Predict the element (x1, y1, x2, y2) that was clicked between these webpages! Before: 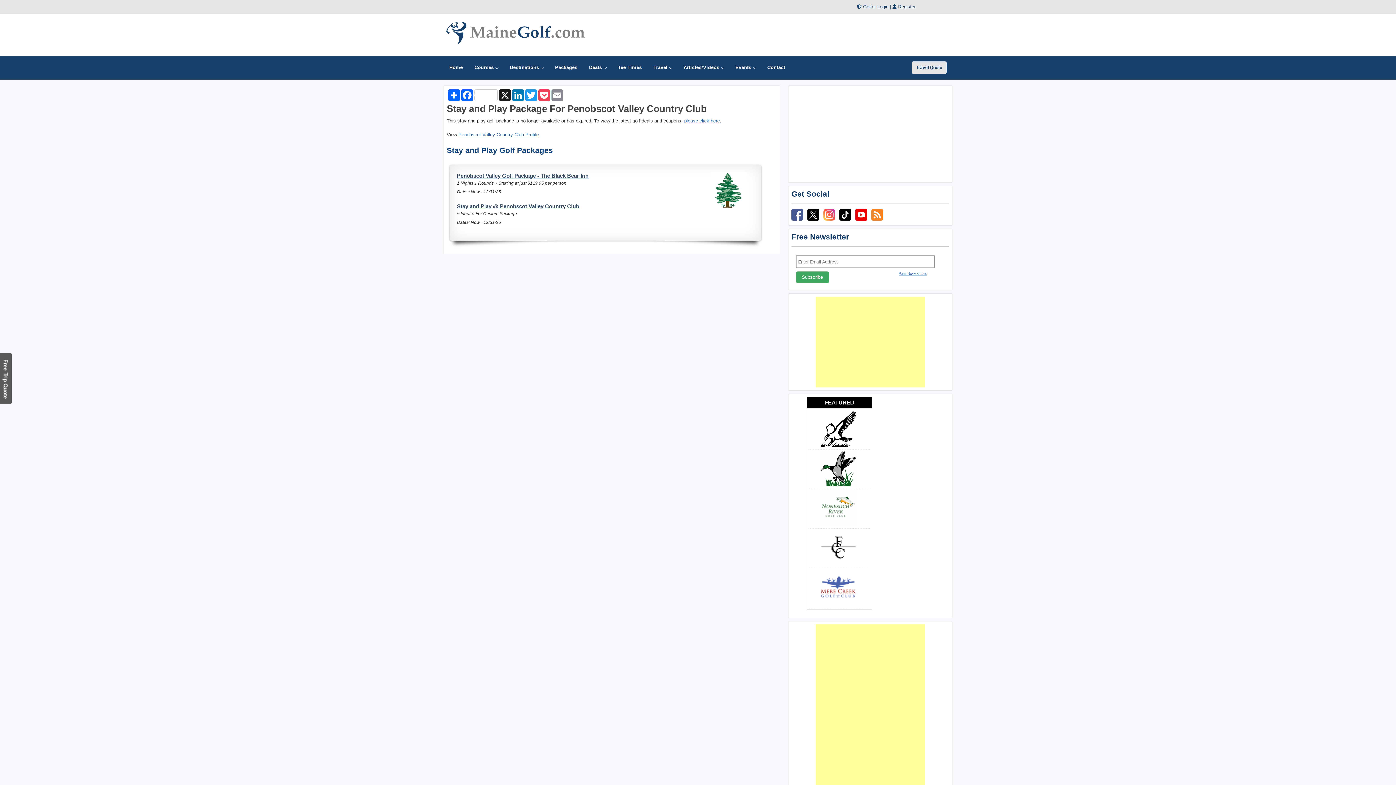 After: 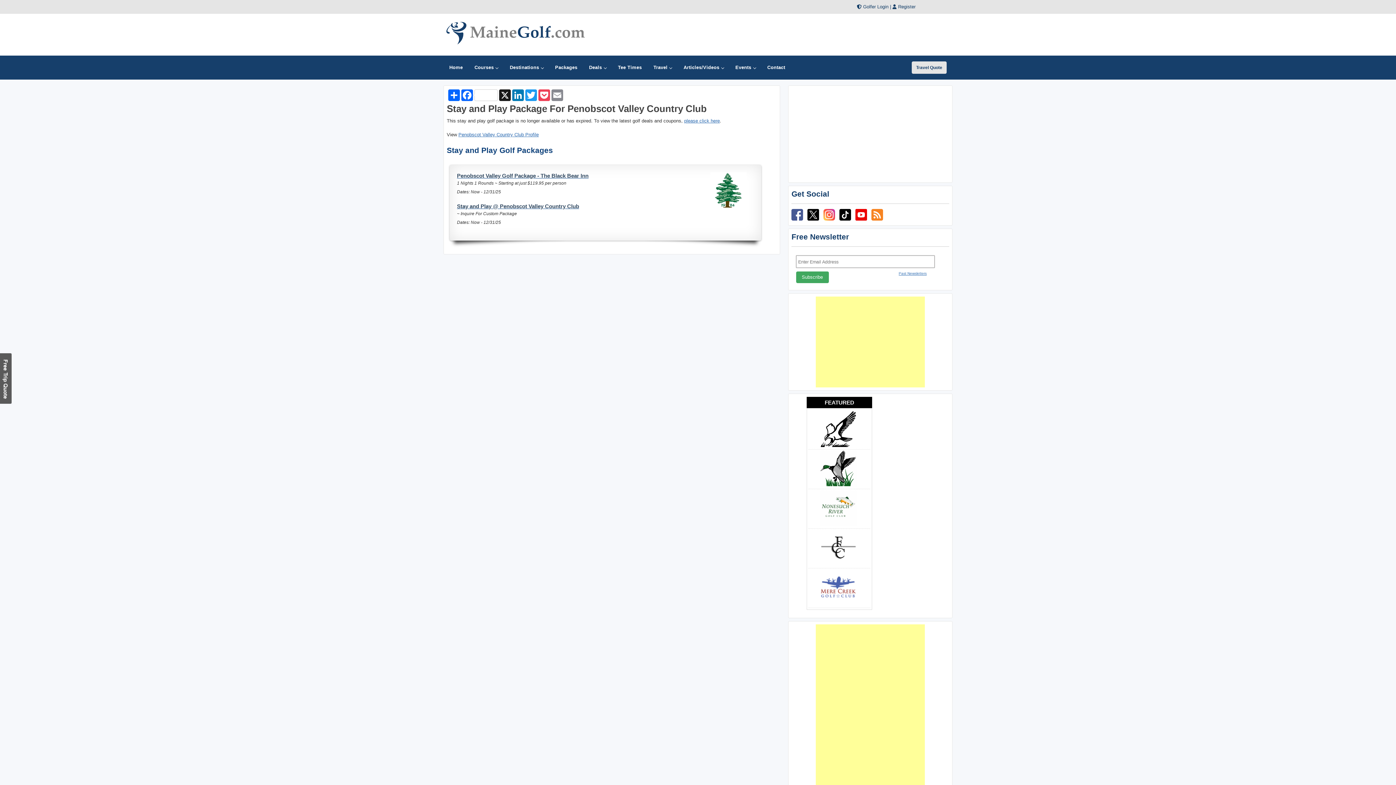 Action: bbox: (807, 216, 819, 221)